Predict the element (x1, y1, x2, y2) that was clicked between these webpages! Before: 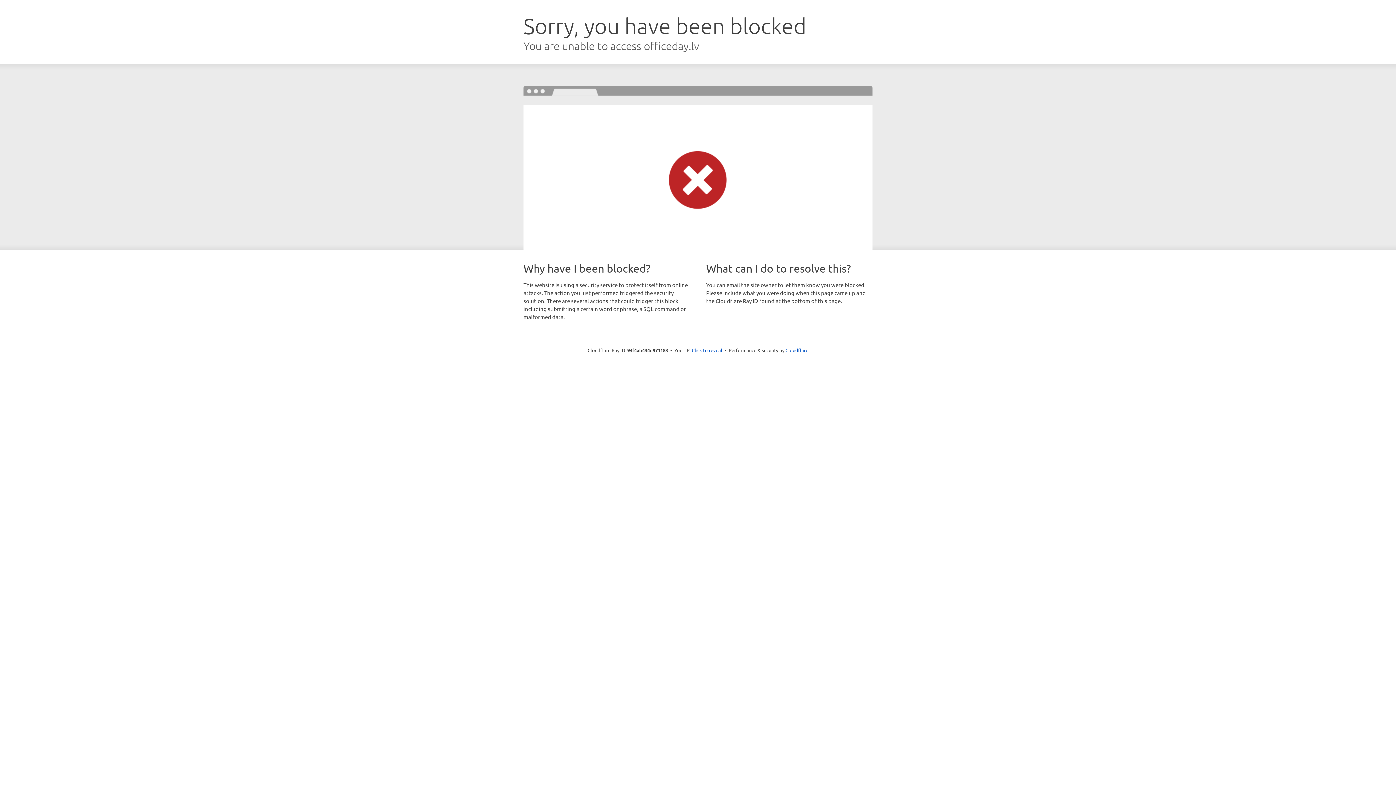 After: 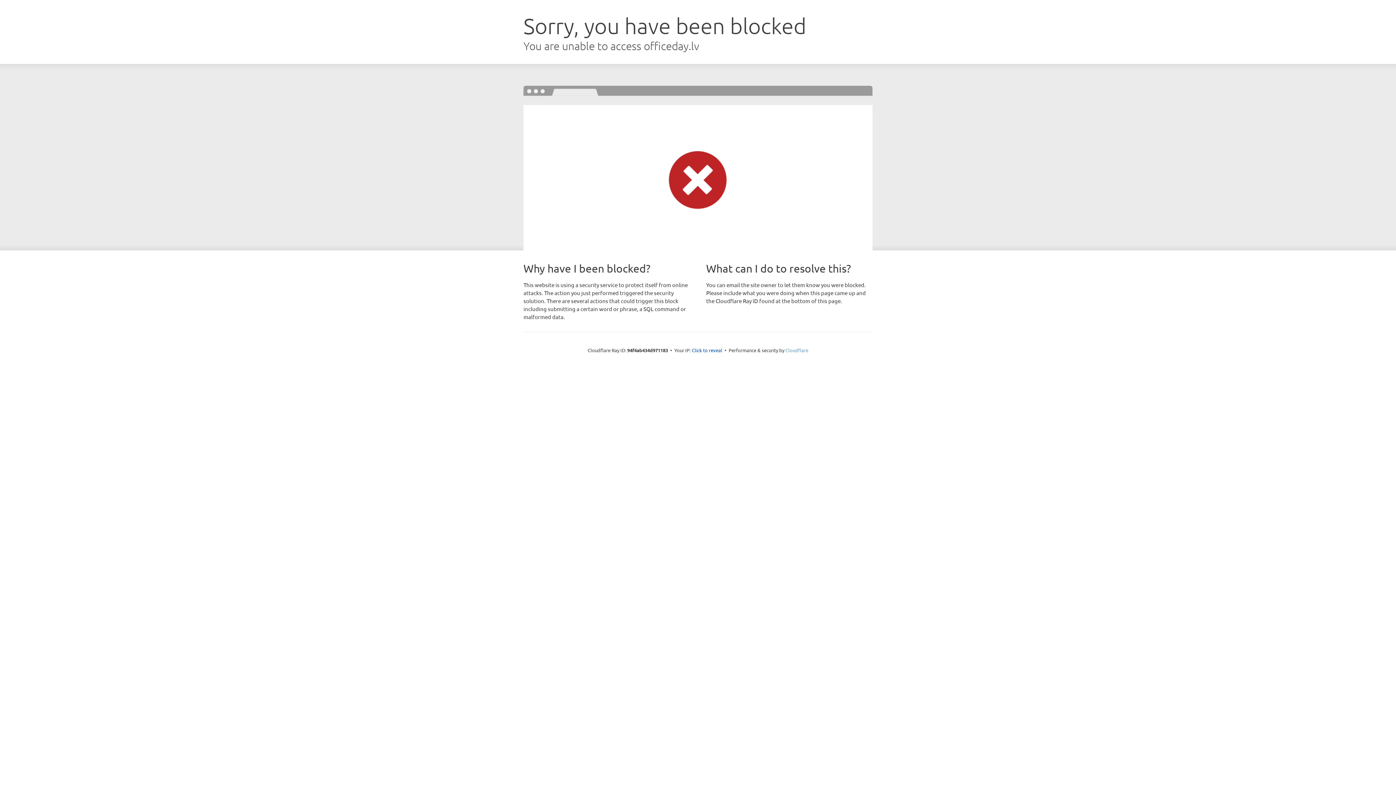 Action: label: Cloudflare bbox: (785, 347, 808, 353)